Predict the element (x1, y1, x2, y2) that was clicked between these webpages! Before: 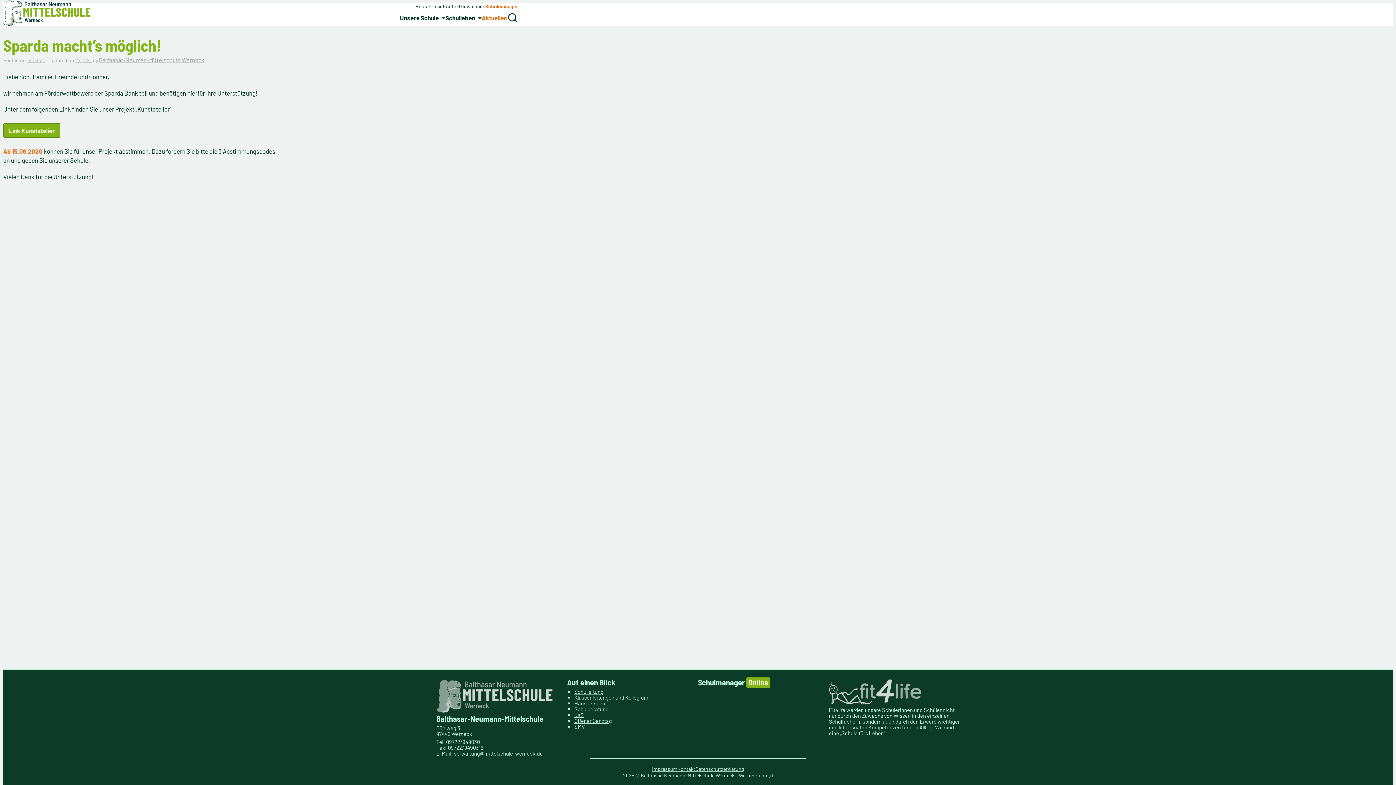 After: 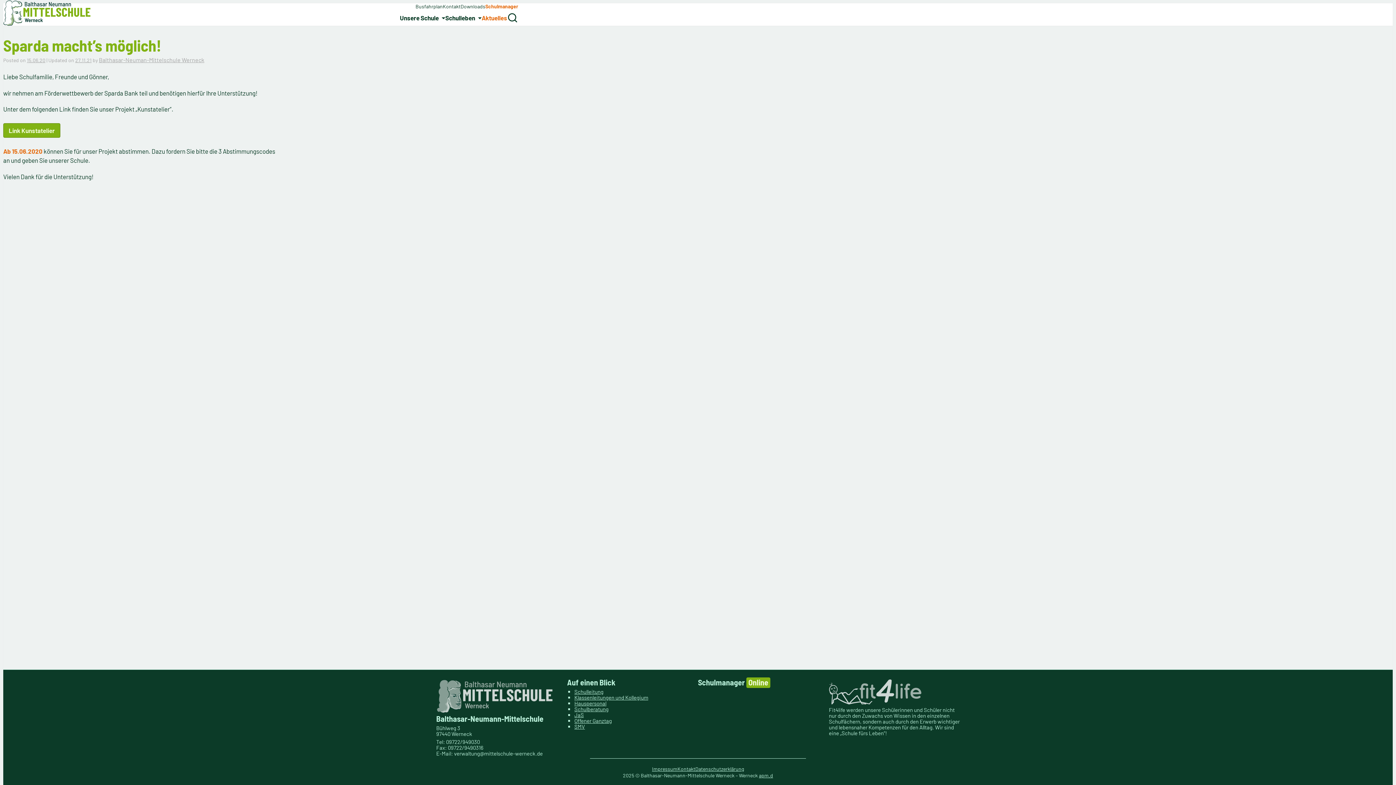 Action: bbox: (454, 750, 542, 757) label: verwaltung@mittelschule-werneck.de